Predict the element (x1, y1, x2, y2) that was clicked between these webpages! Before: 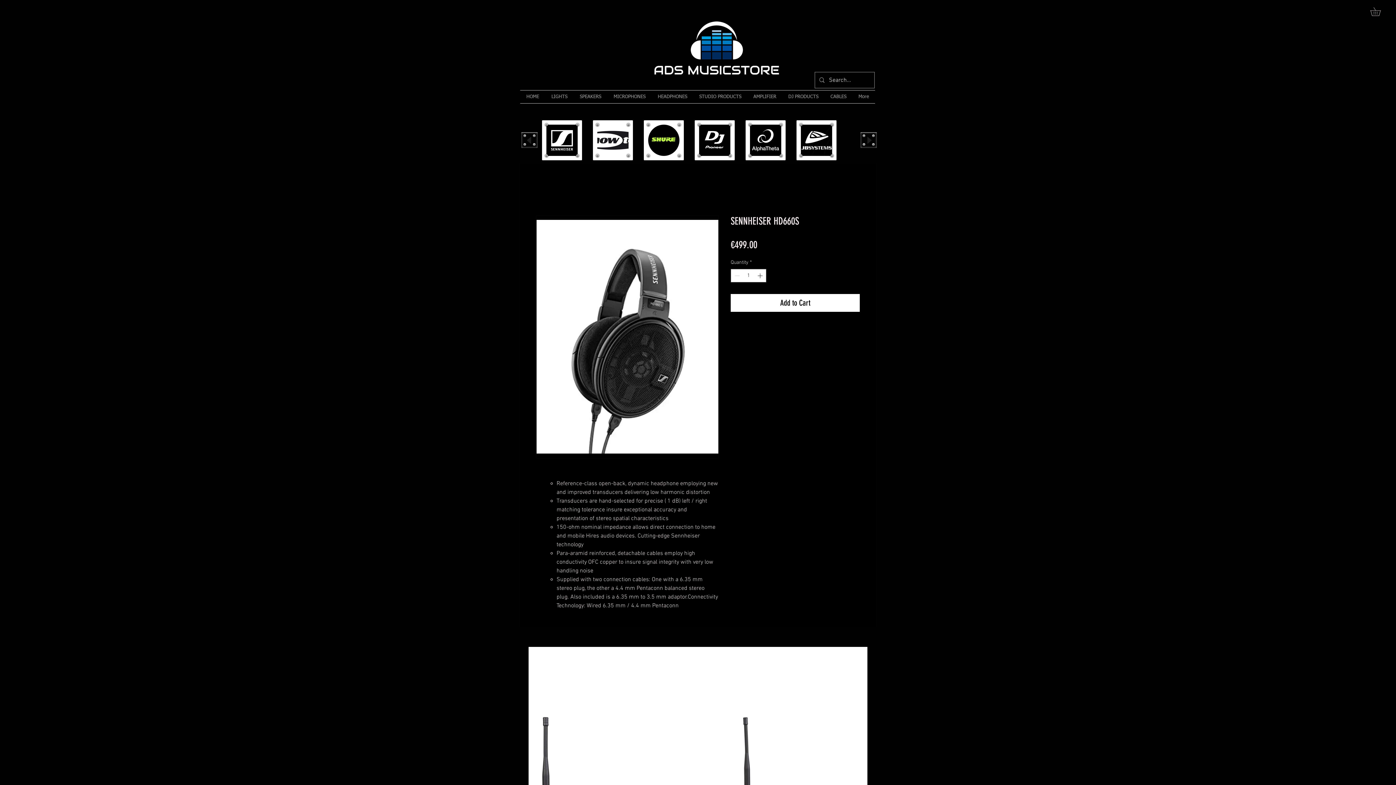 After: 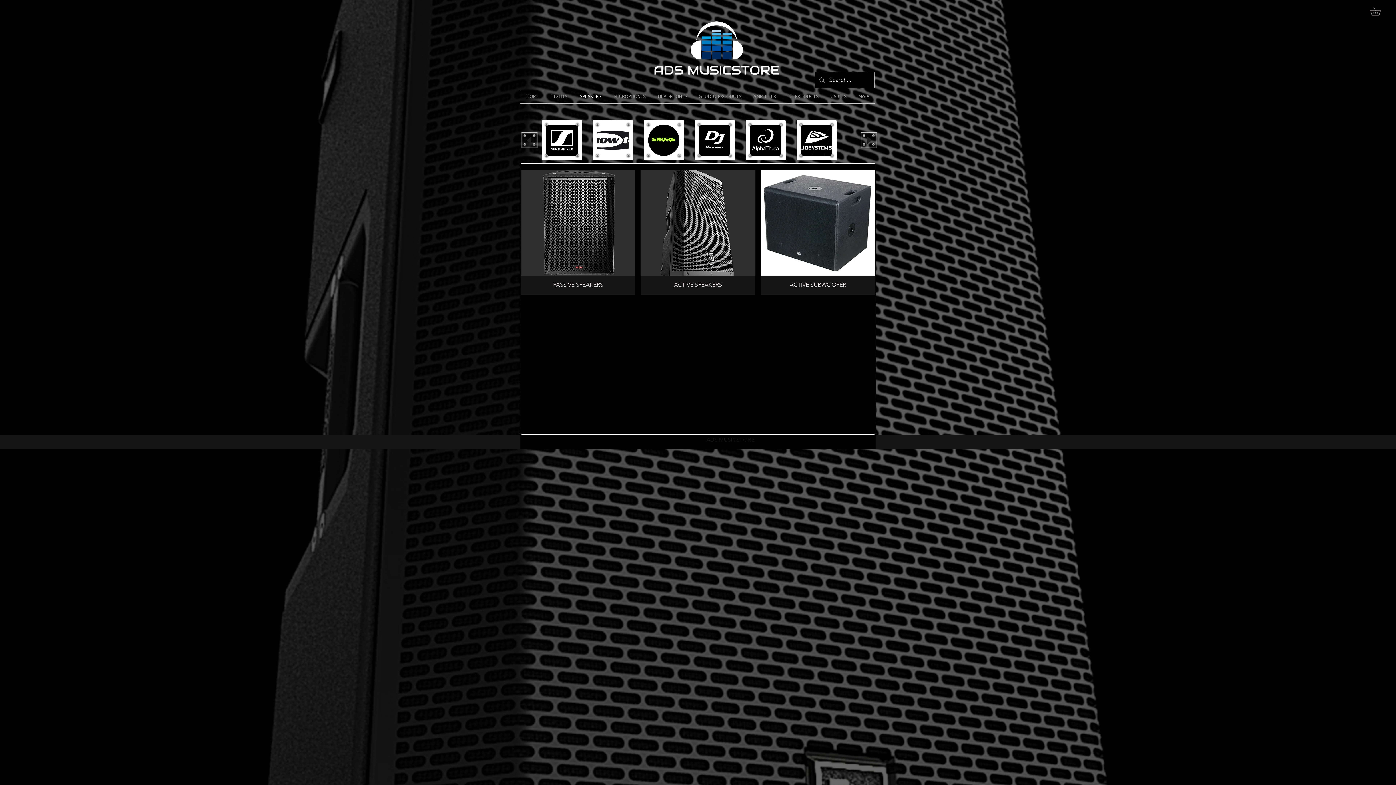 Action: label: SPEAKERS bbox: (573, 90, 607, 103)